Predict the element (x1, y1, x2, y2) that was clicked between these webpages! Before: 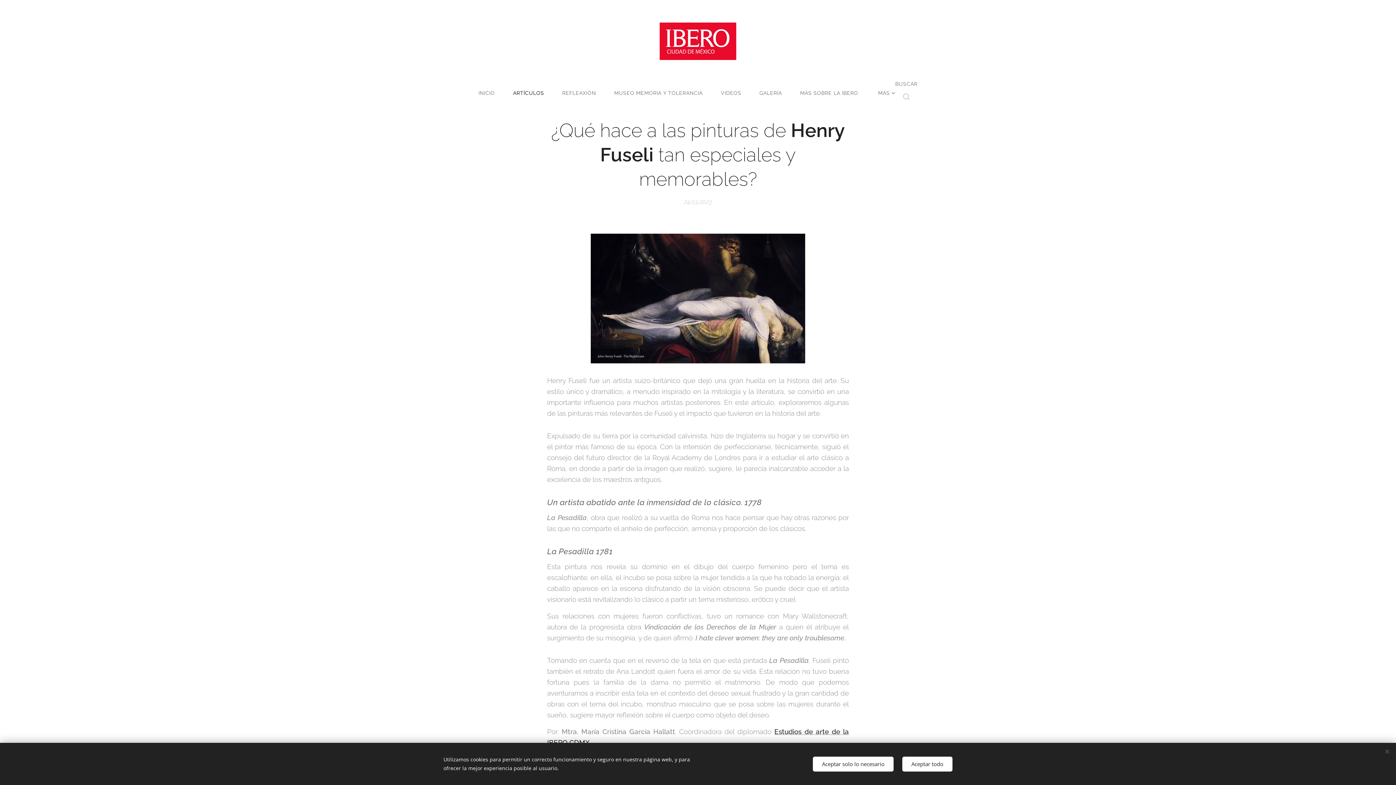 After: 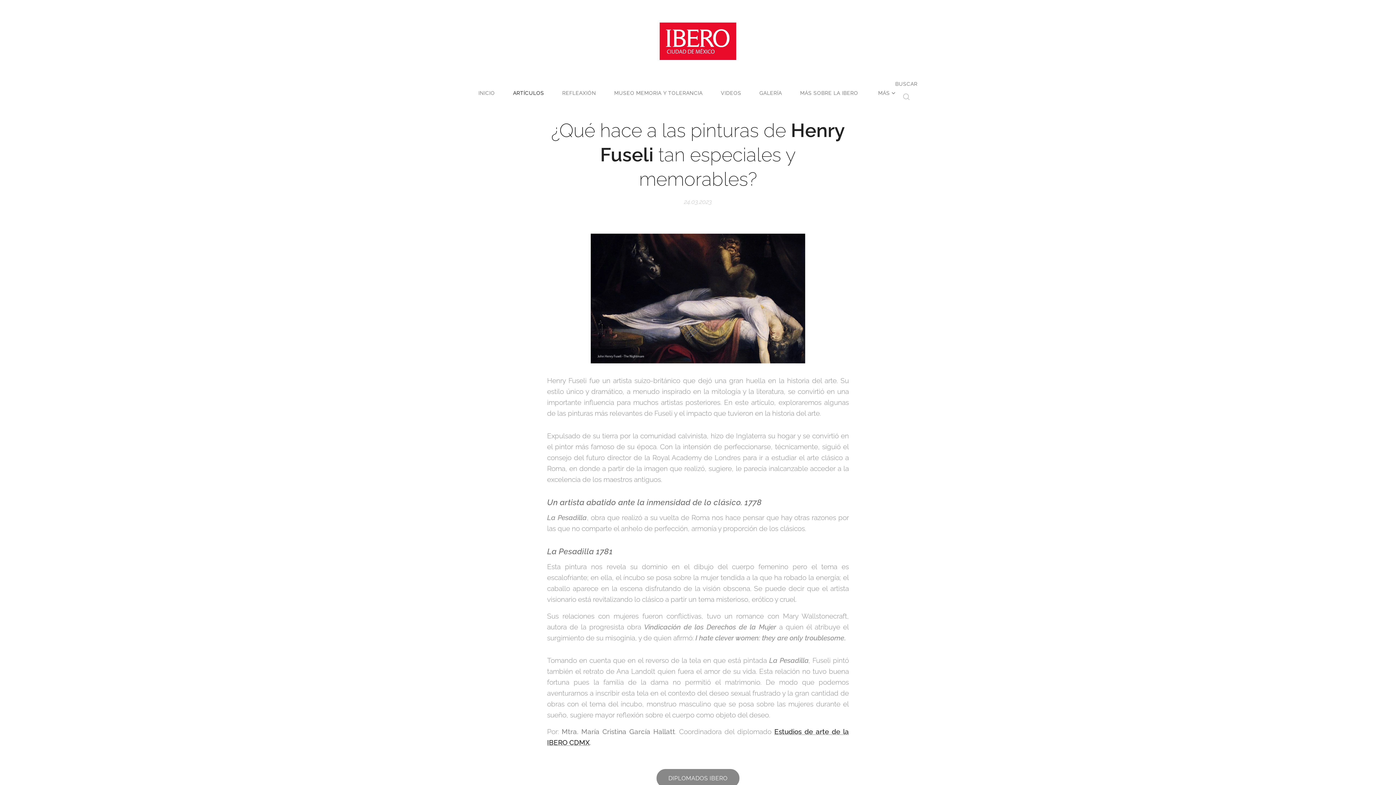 Action: bbox: (902, 756, 952, 771) label: Aceptar todo